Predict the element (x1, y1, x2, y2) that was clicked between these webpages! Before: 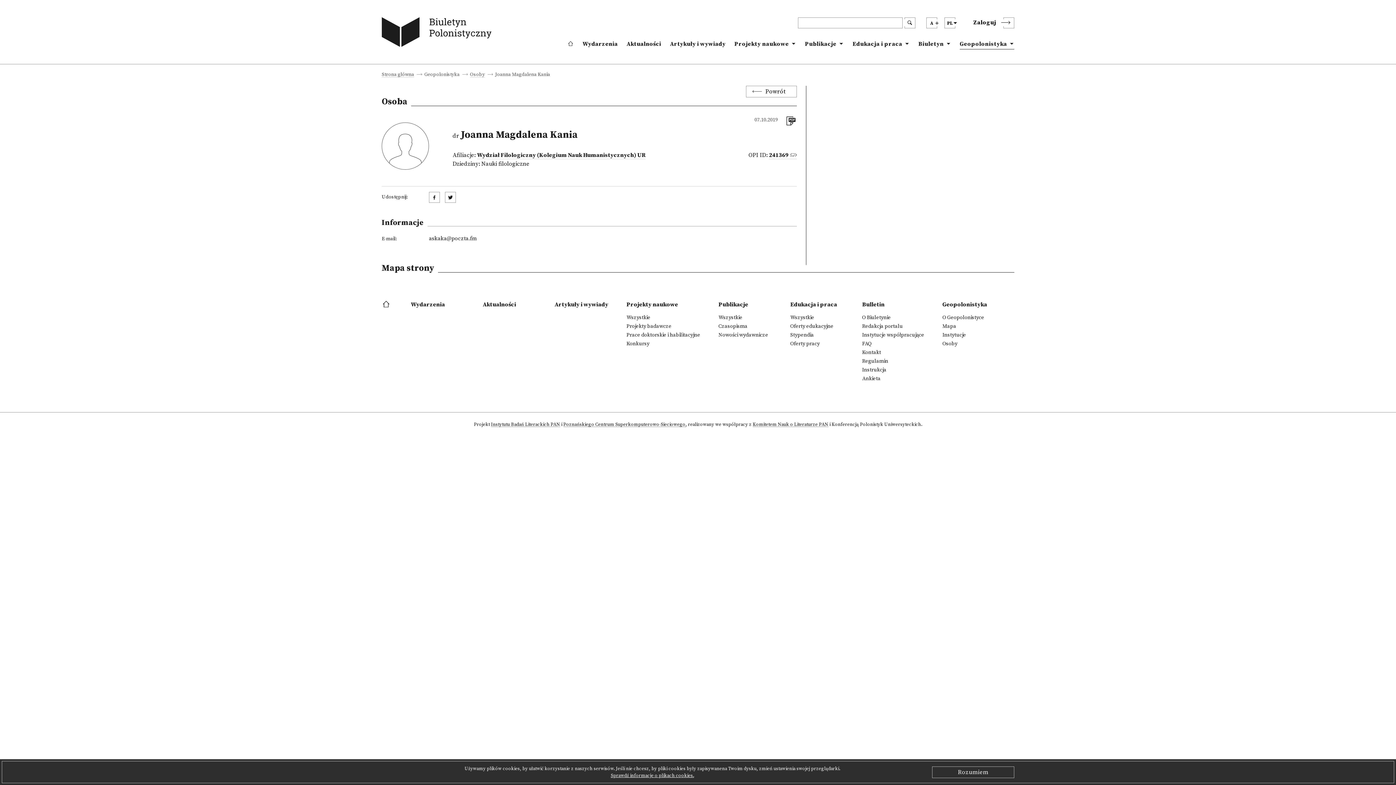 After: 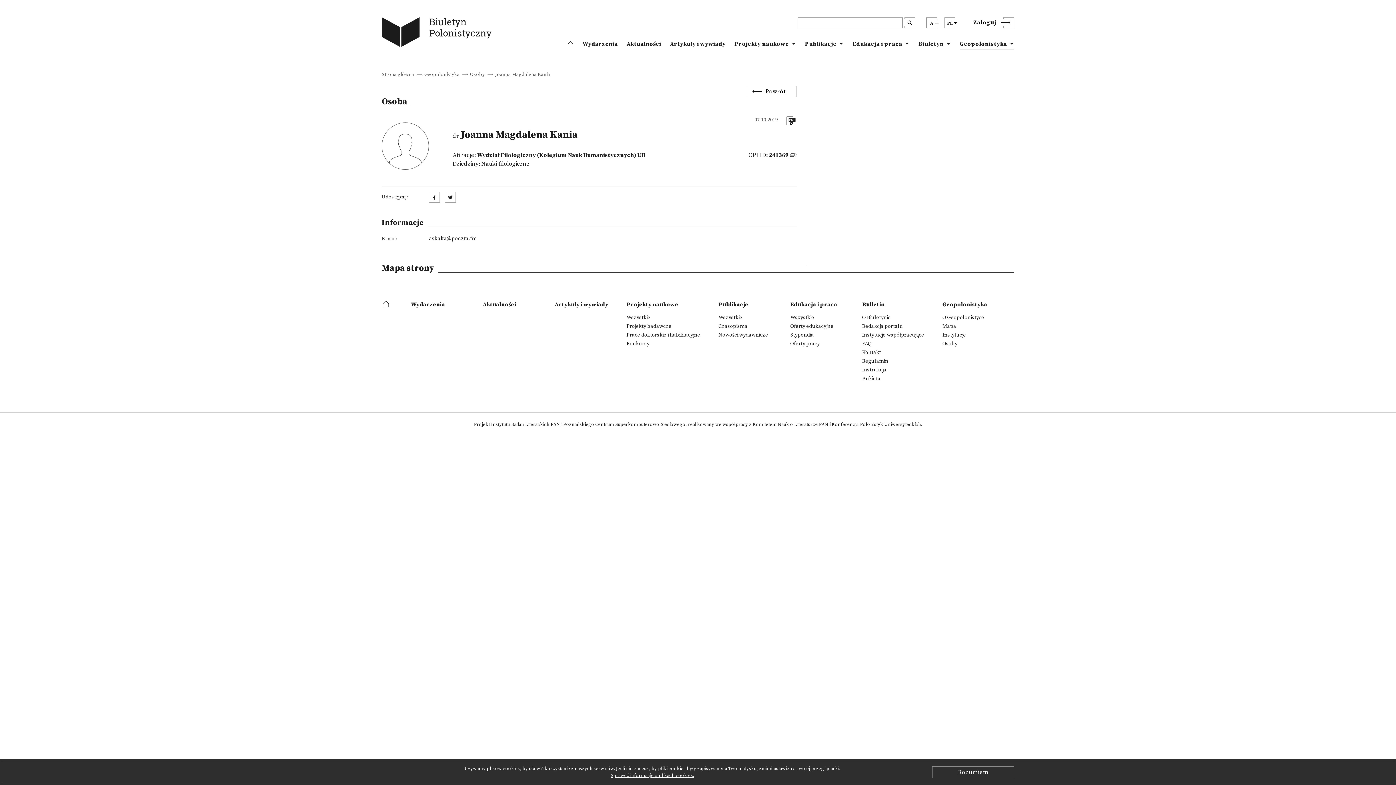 Action: label: Poznańskiego Centrum Superkomputerowo-Sieciowego bbox: (563, 422, 685, 427)